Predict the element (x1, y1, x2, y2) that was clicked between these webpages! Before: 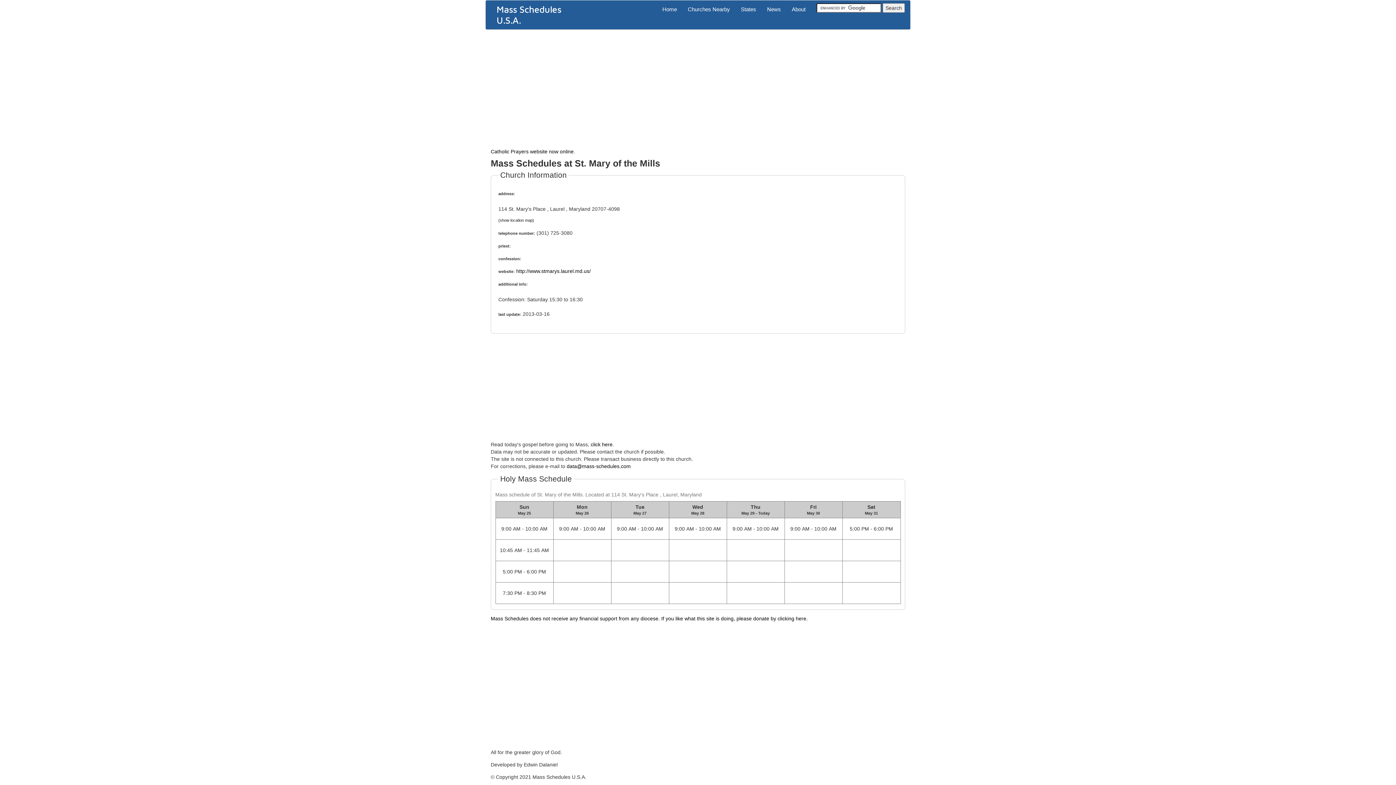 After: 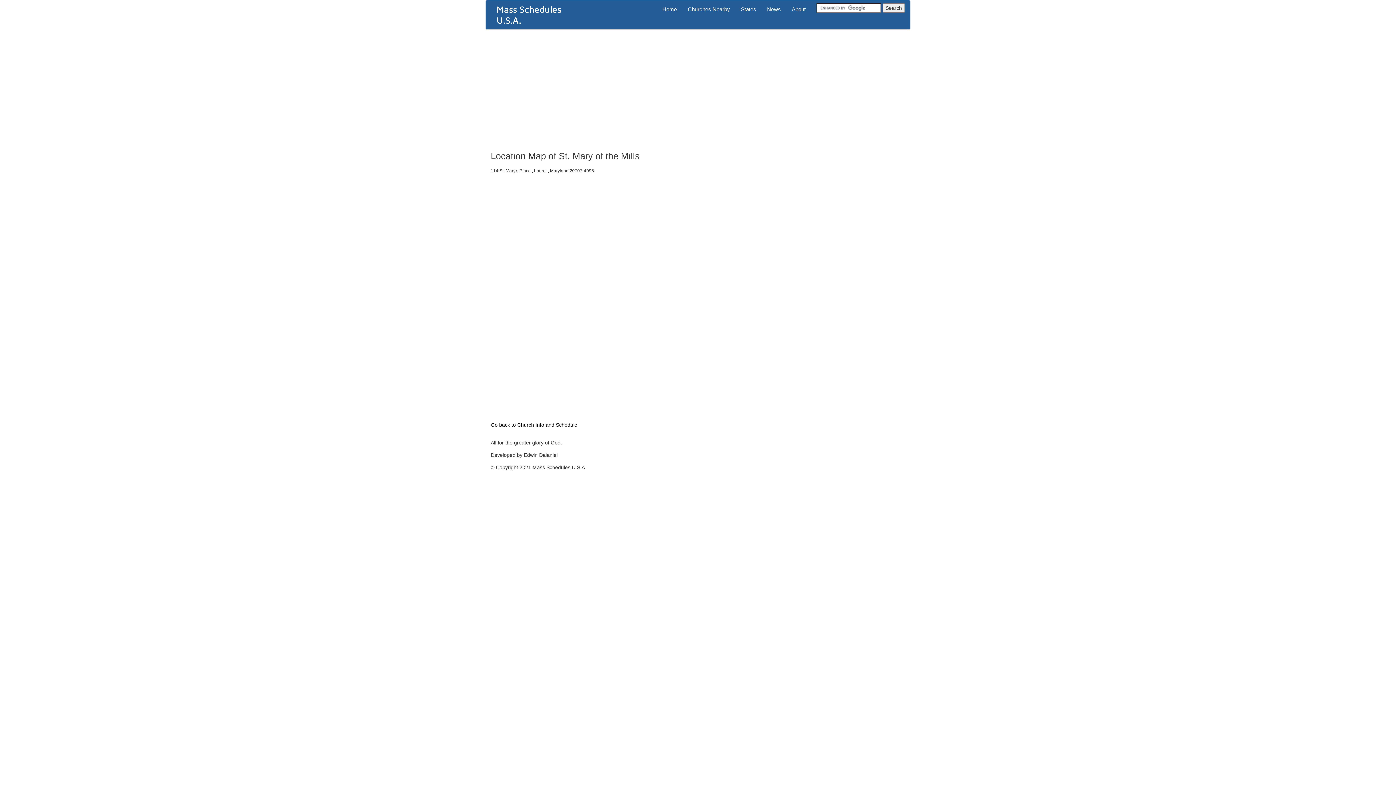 Action: label: (show location map) bbox: (498, 218, 534, 222)